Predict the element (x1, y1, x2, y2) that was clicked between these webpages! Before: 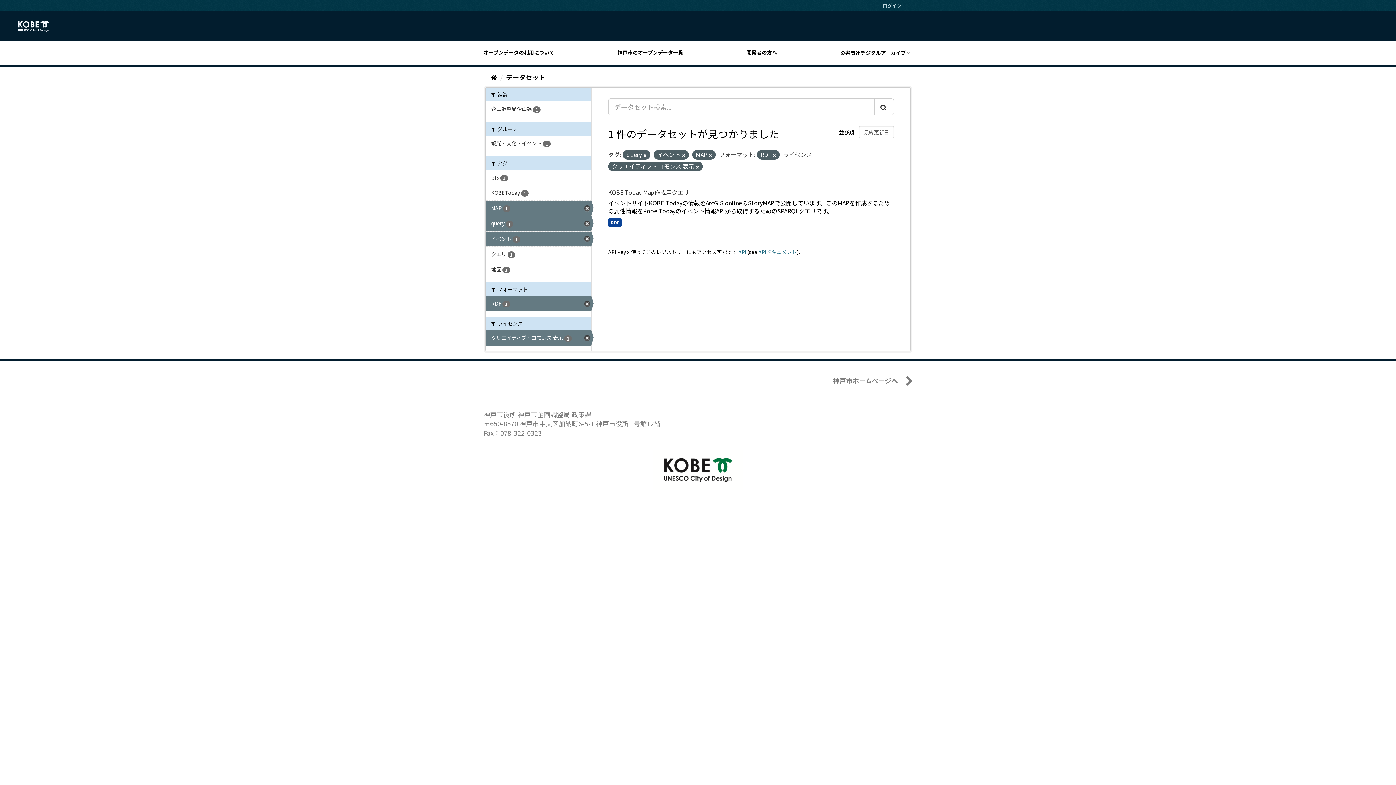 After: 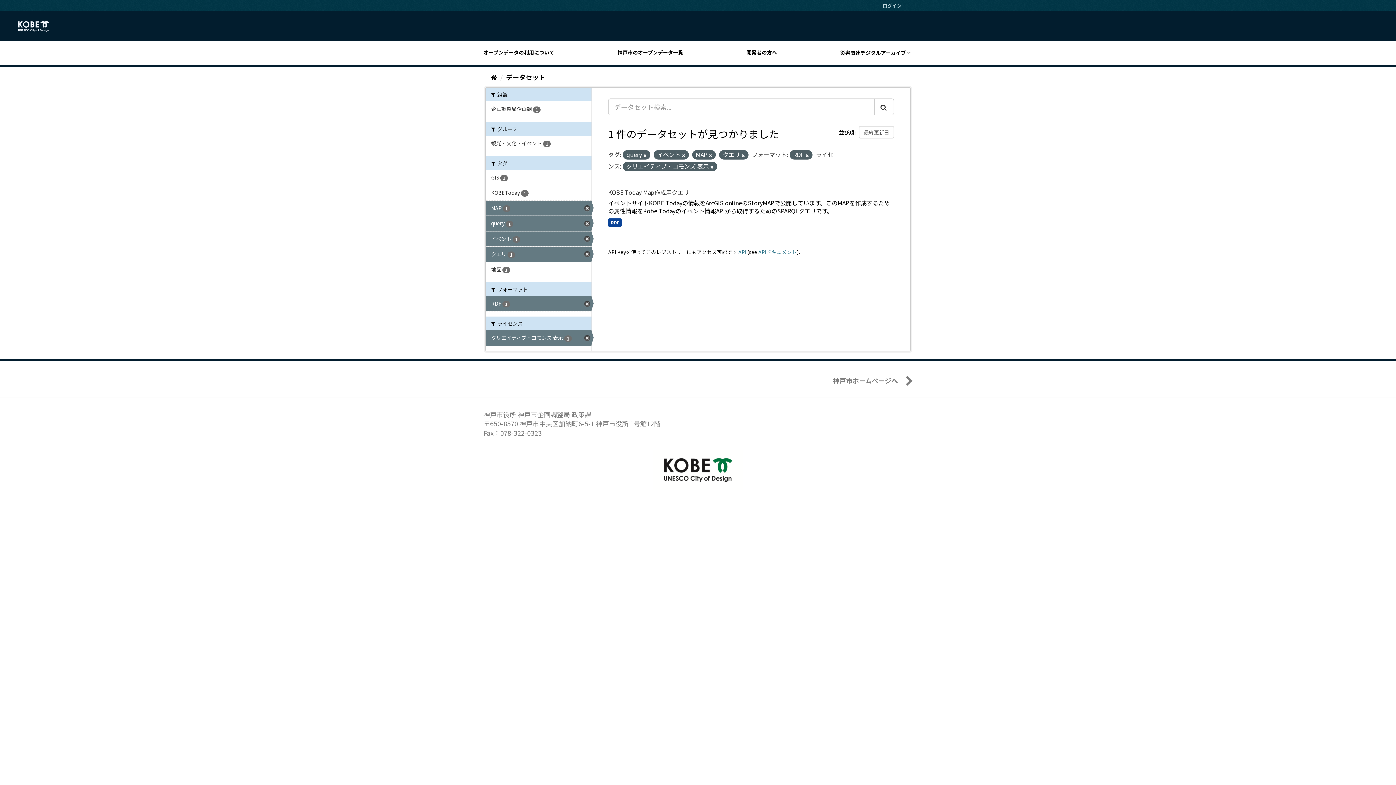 Action: bbox: (485, 246, 591, 261) label: クエリ 1